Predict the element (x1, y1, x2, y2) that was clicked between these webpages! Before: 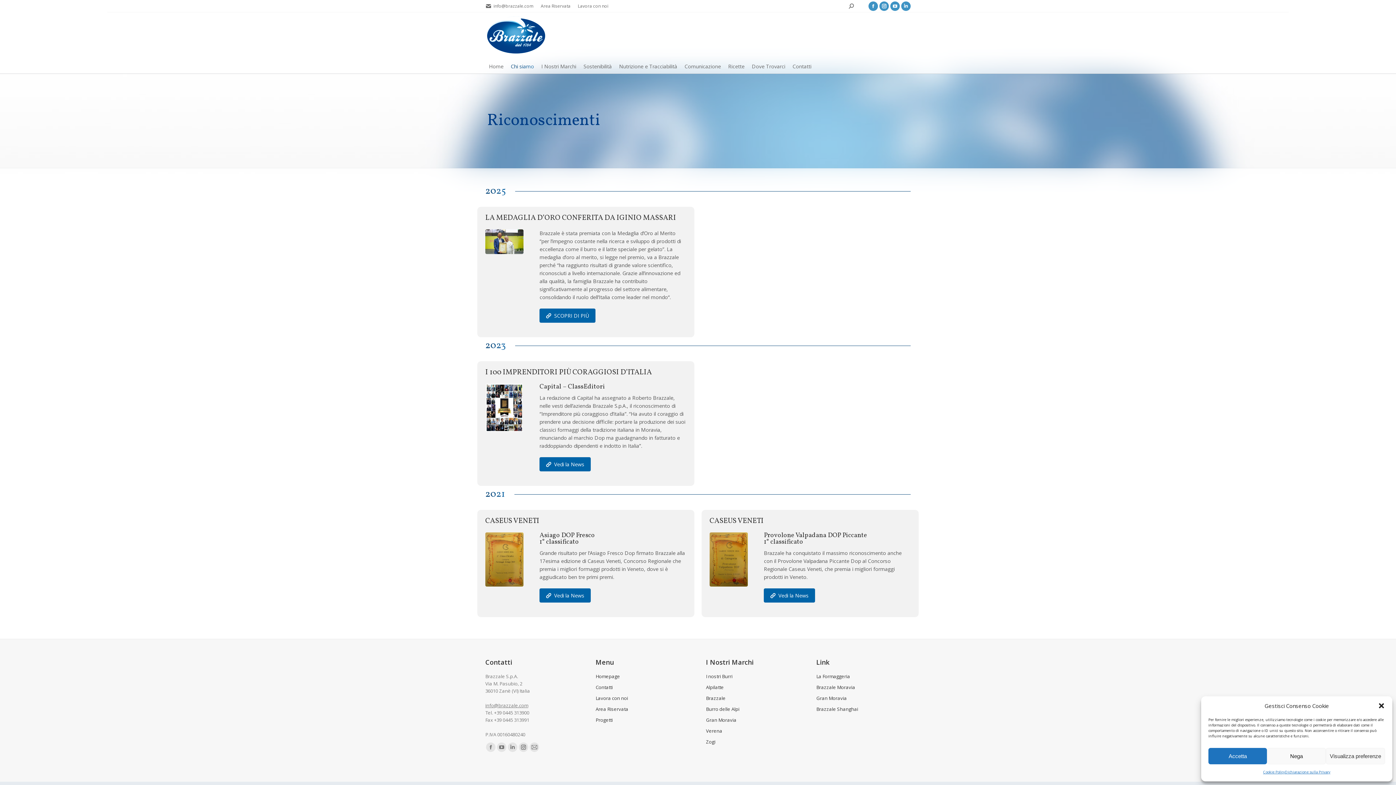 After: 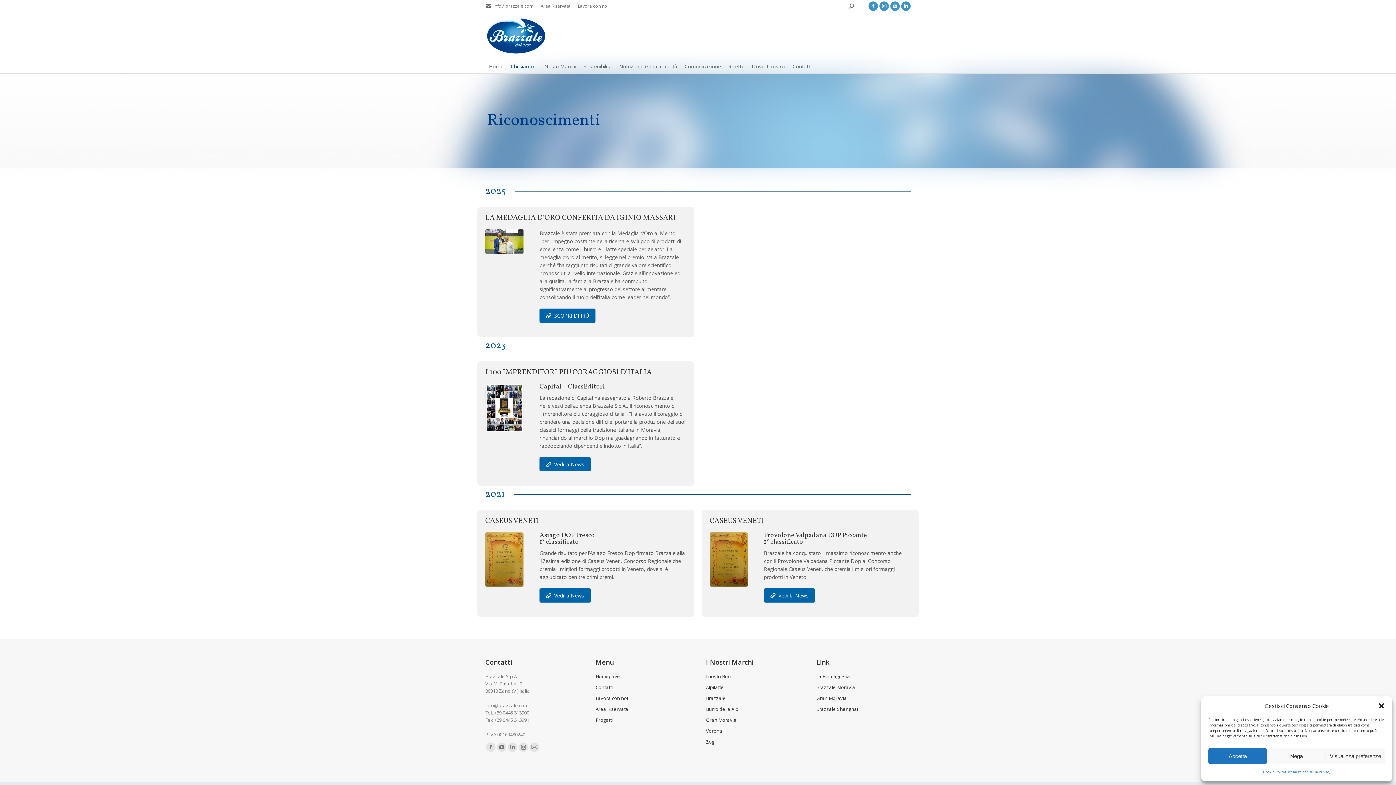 Action: bbox: (485, 702, 528, 709) label: info@brazzale.com